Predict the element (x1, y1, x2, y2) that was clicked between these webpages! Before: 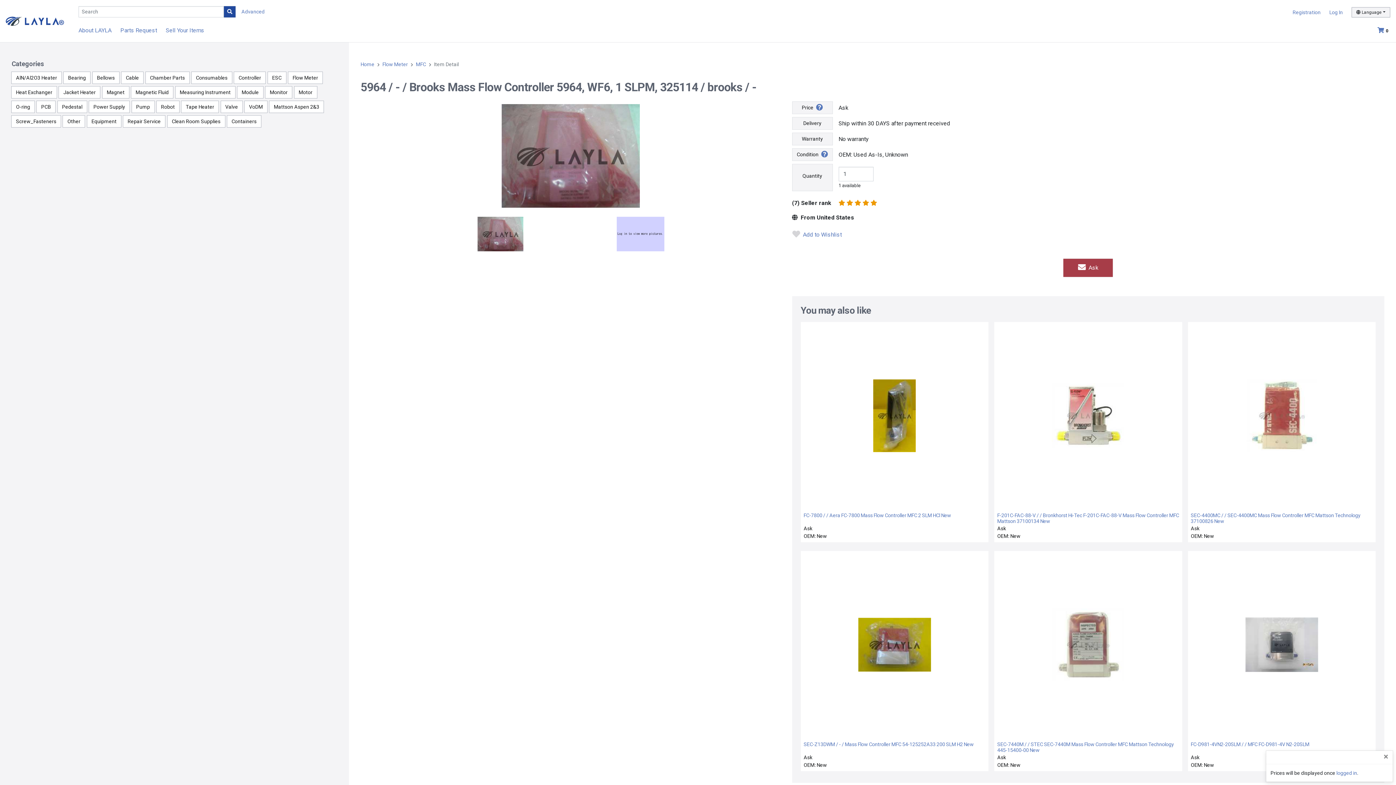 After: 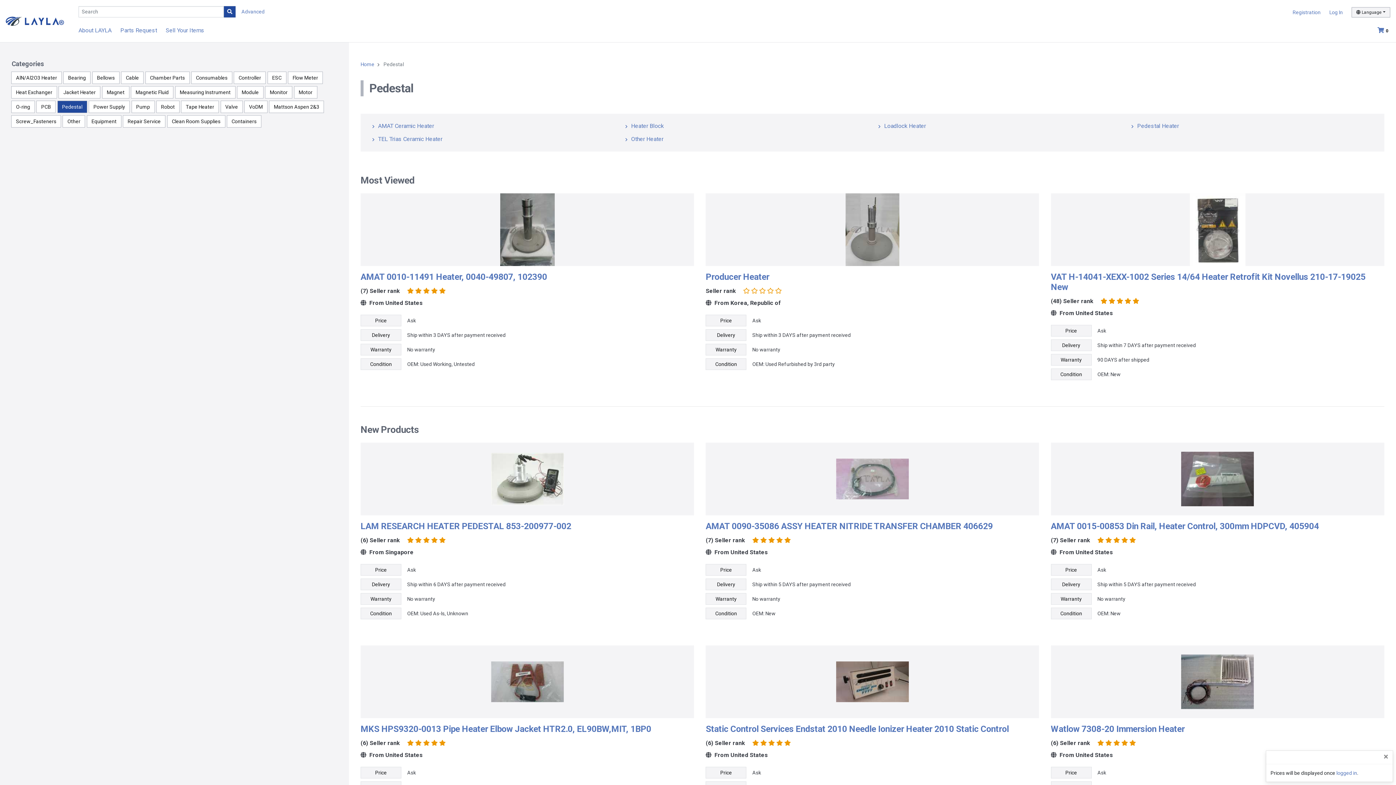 Action: label: Pedestal bbox: (57, 101, 86, 112)